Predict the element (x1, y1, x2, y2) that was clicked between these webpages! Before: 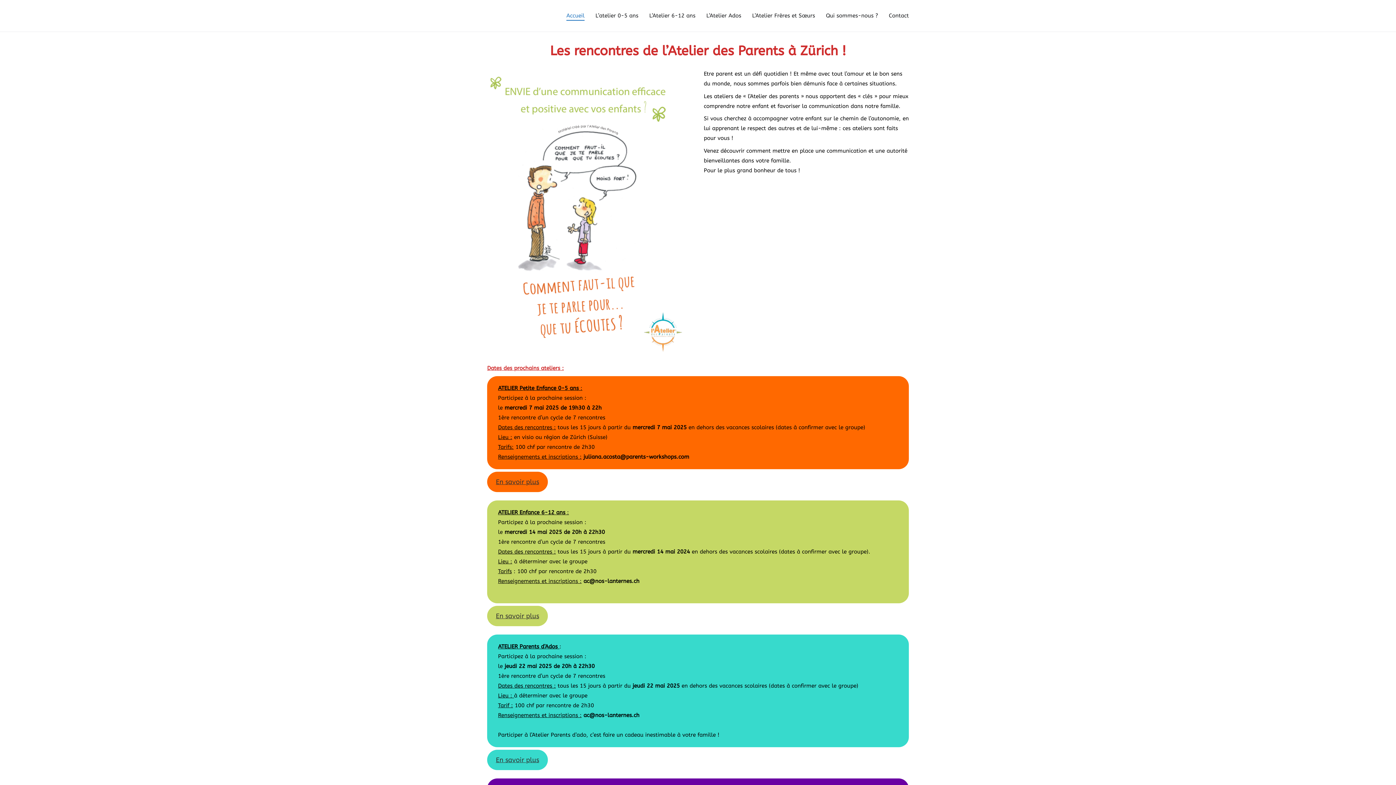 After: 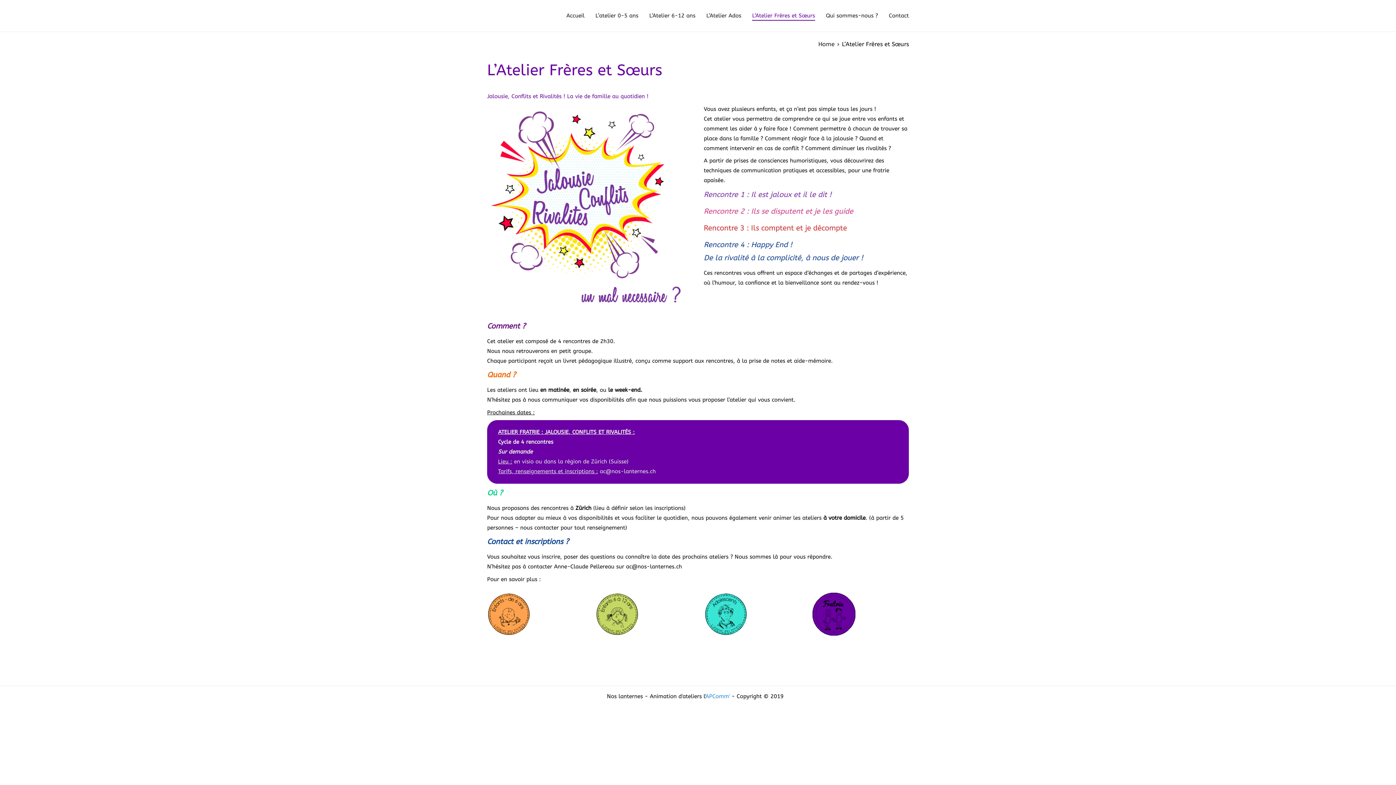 Action: bbox: (752, 10, 815, 20) label: L’Atelier Frères et Sœurs